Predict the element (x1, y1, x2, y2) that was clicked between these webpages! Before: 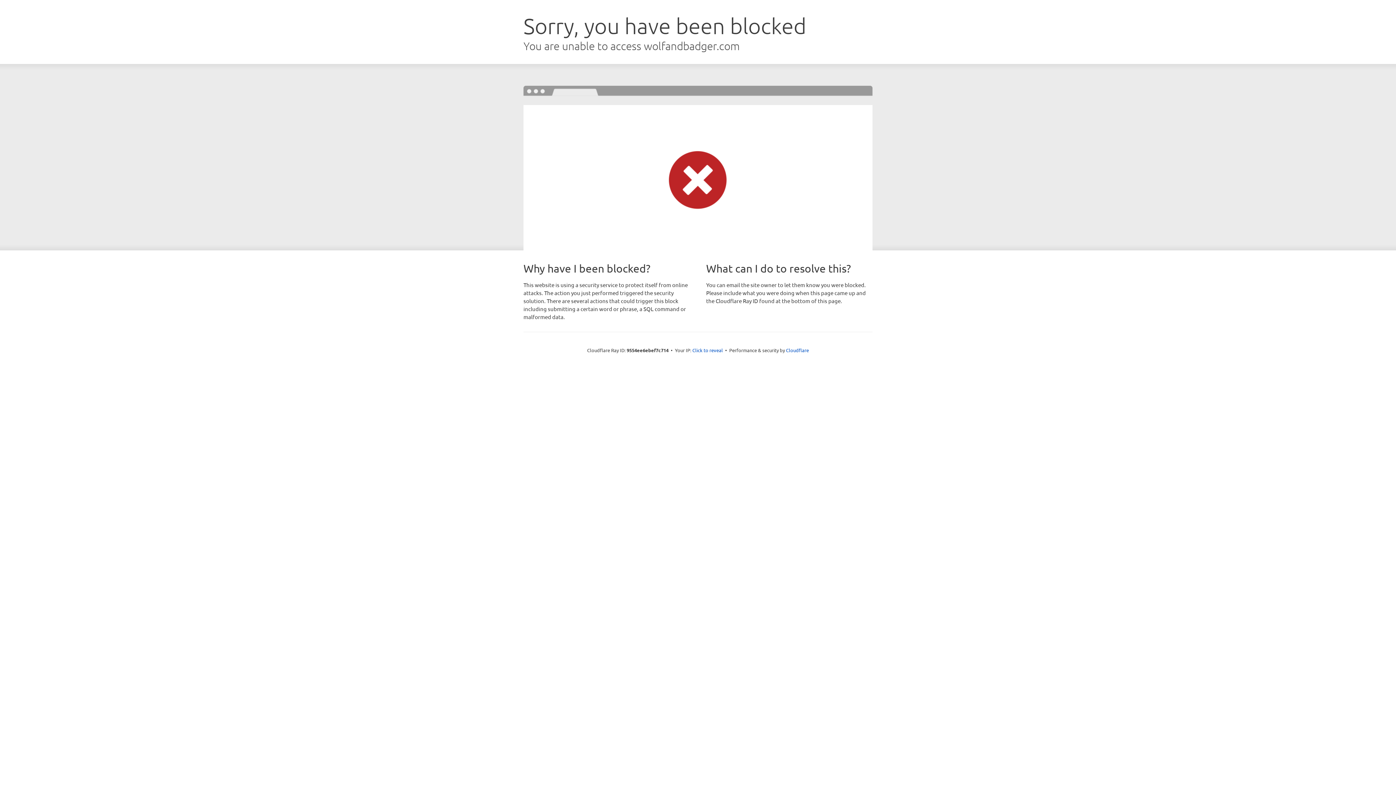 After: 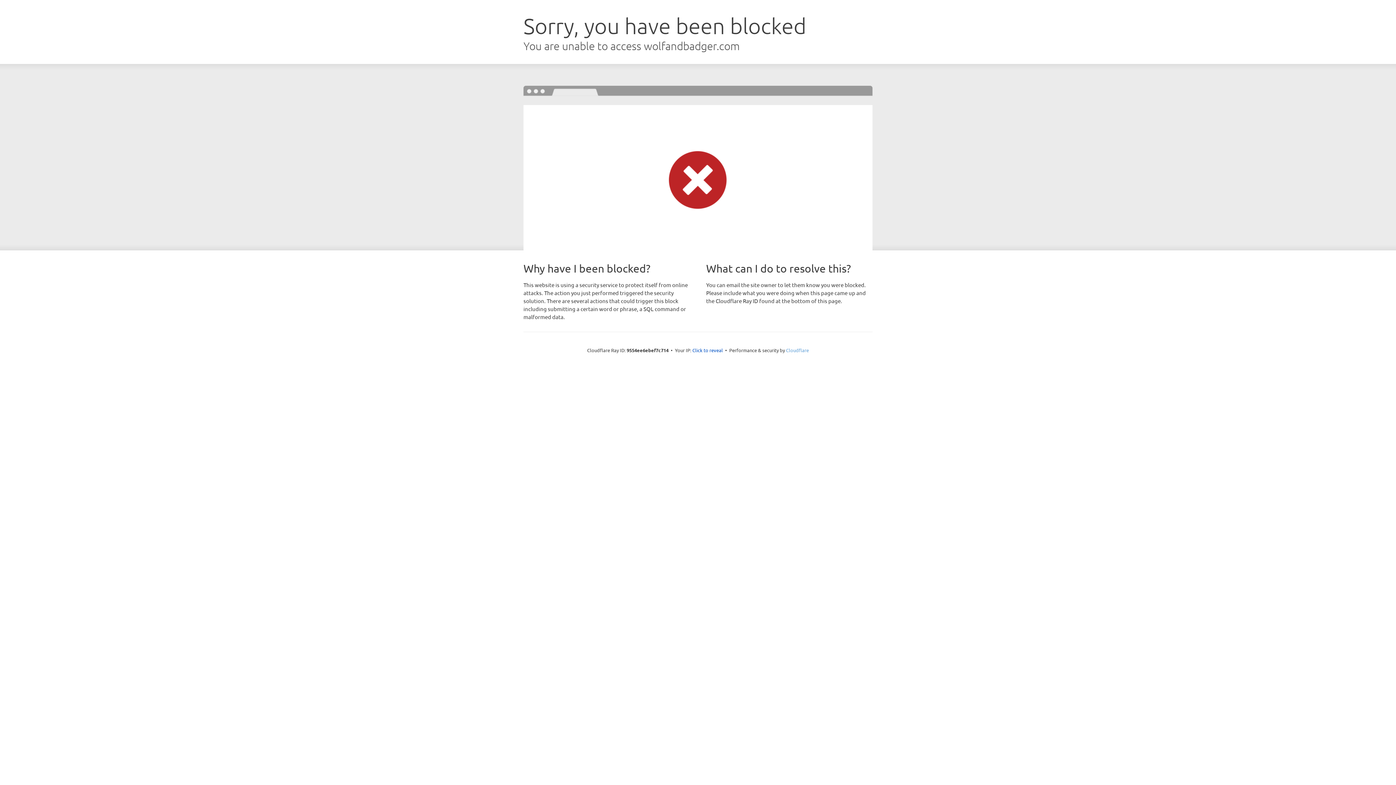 Action: bbox: (786, 347, 809, 353) label: Cloudflare